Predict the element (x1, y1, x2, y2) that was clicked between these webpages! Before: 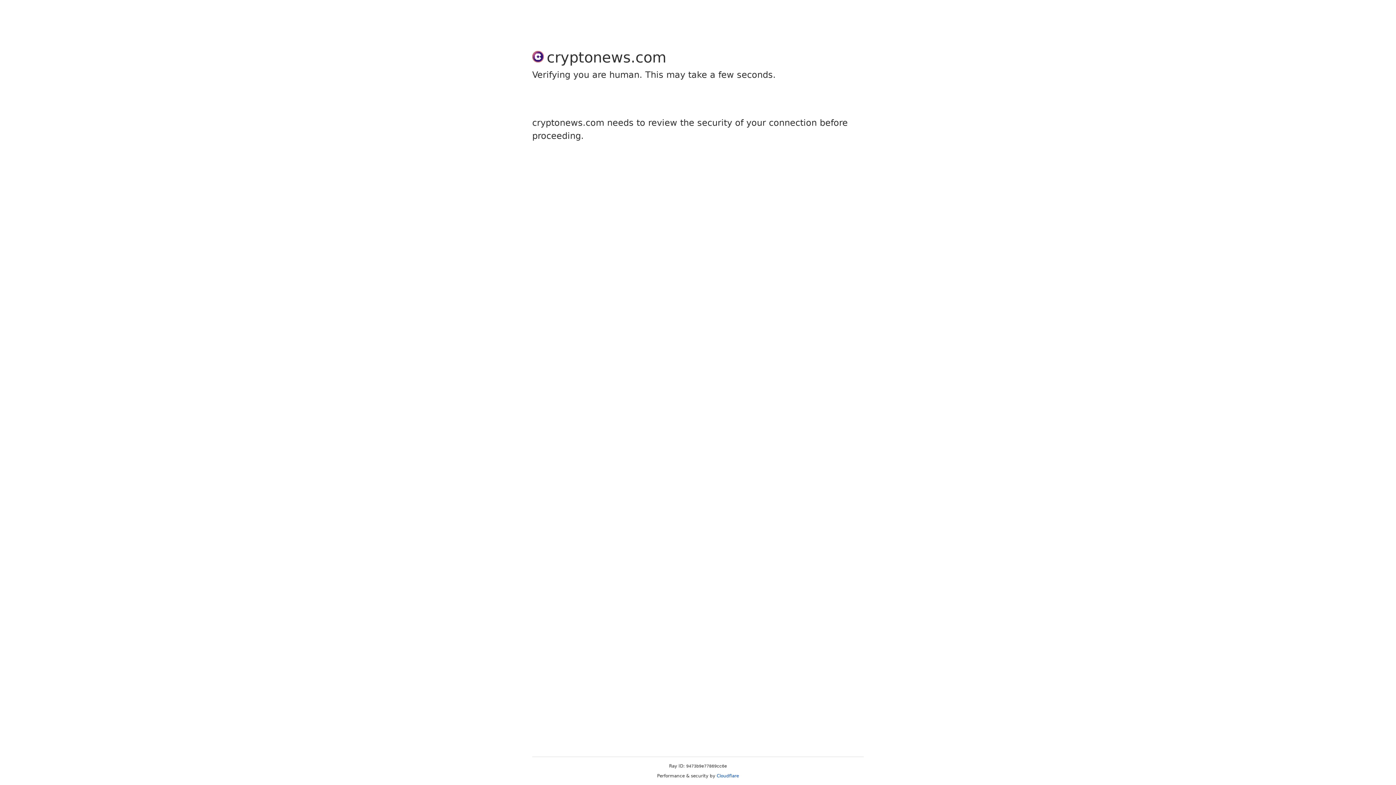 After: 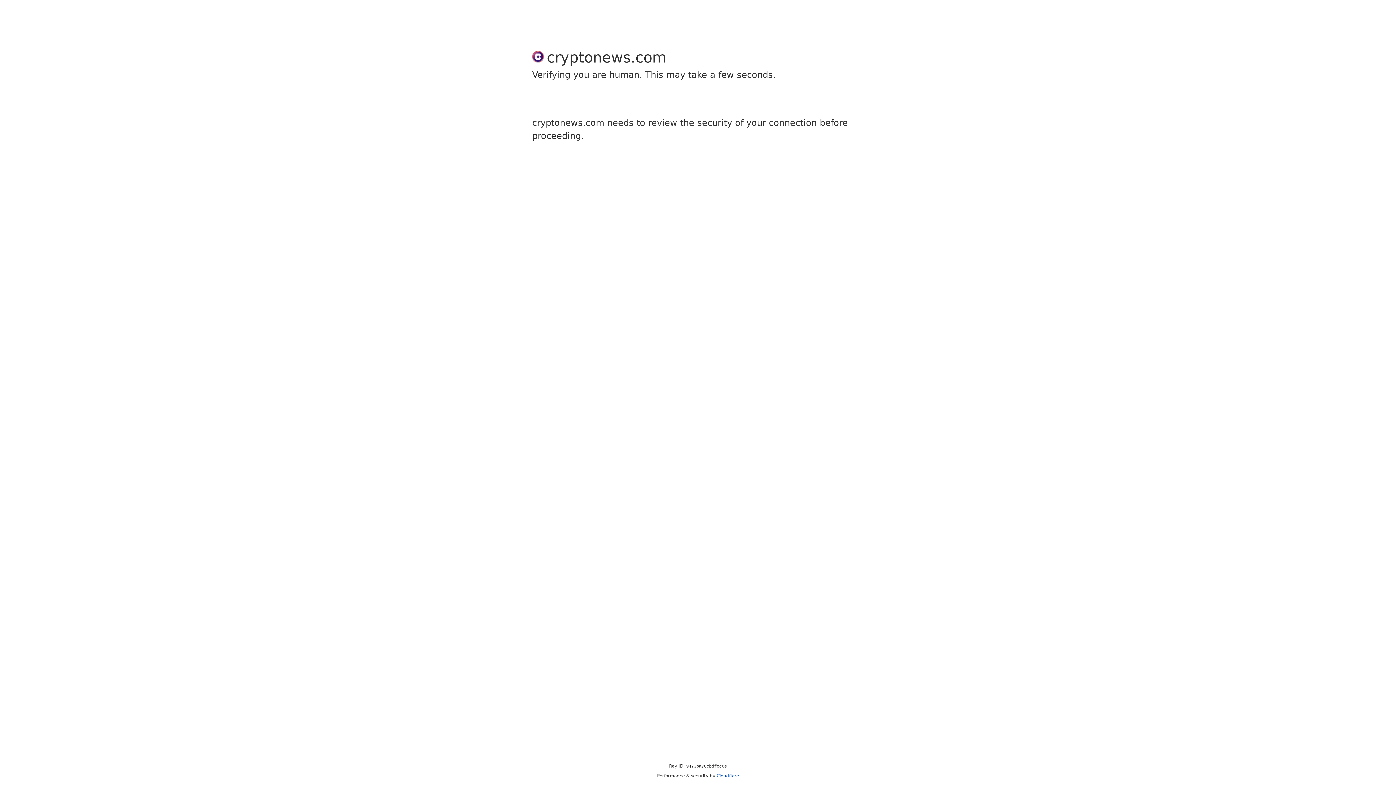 Action: bbox: (716, 773, 739, 778) label: Cloudflare